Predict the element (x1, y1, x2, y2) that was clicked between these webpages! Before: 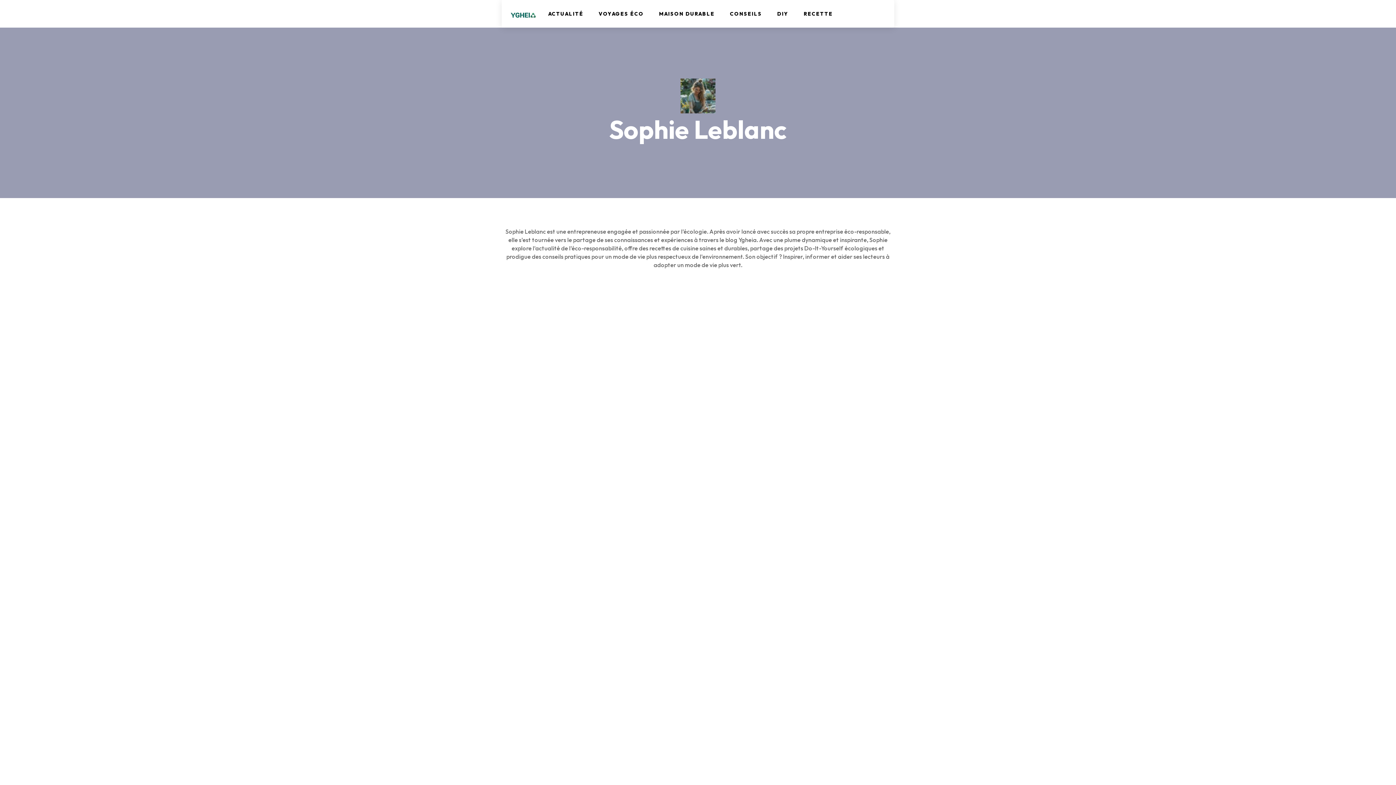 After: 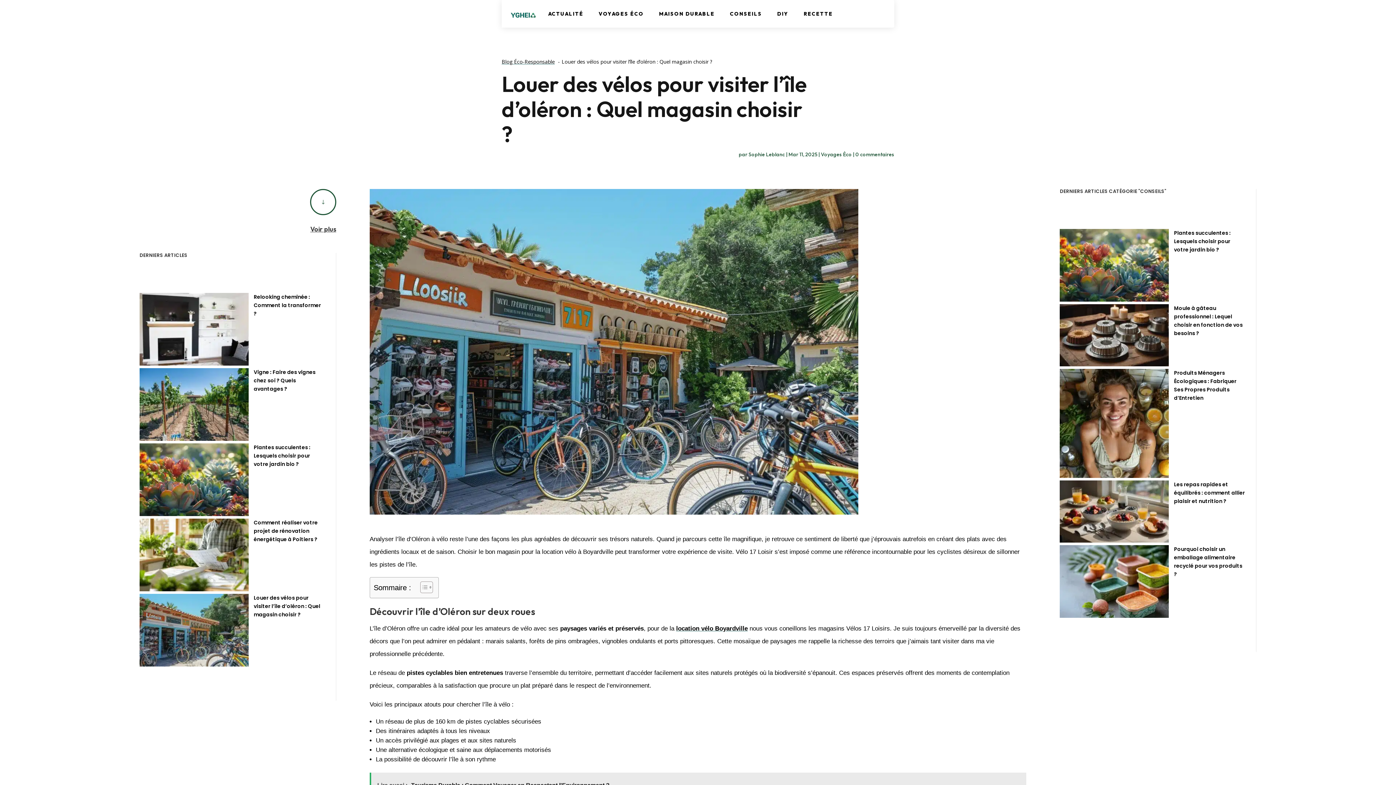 Action: bbox: (501, 326, 894, 572)